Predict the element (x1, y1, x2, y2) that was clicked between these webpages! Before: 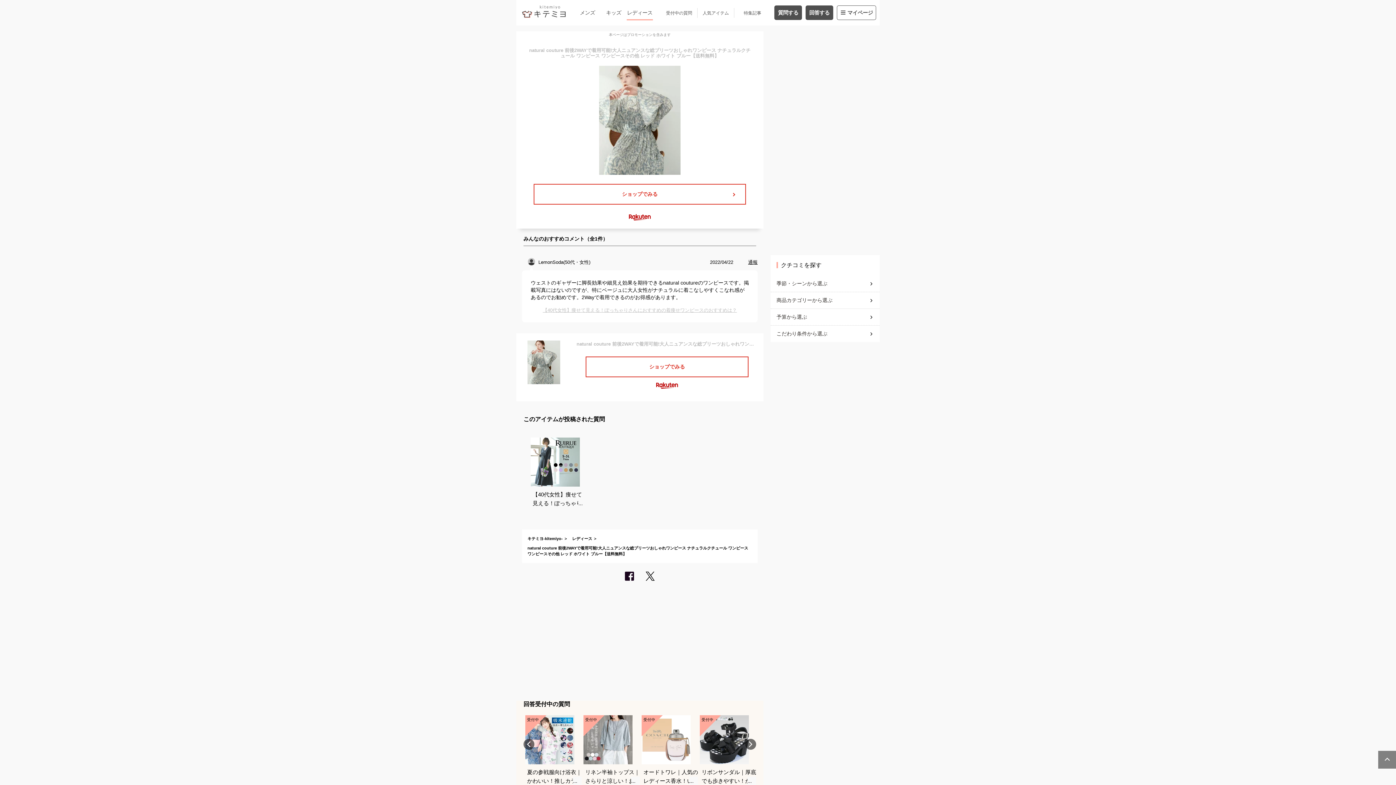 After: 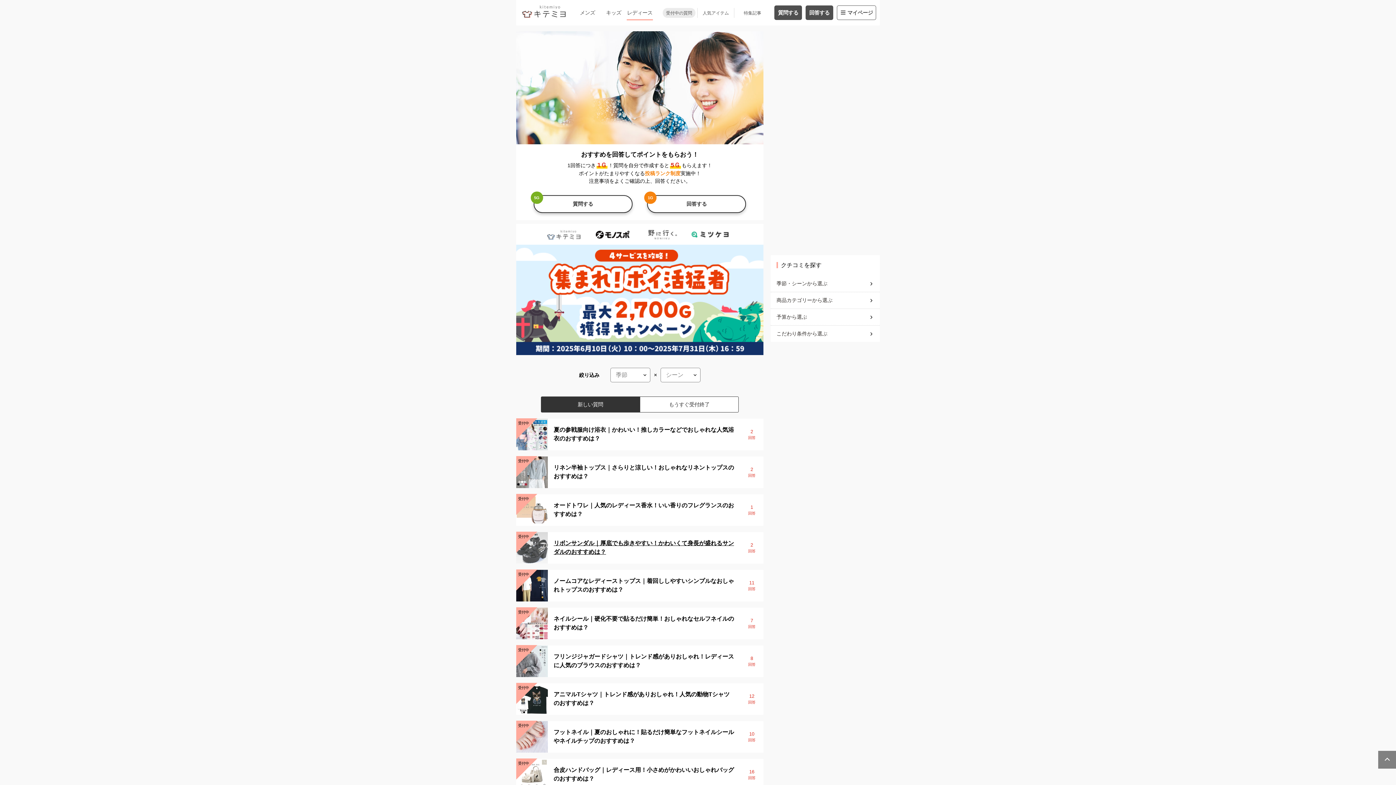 Action: bbox: (572, 536, 592, 541) label: レディース